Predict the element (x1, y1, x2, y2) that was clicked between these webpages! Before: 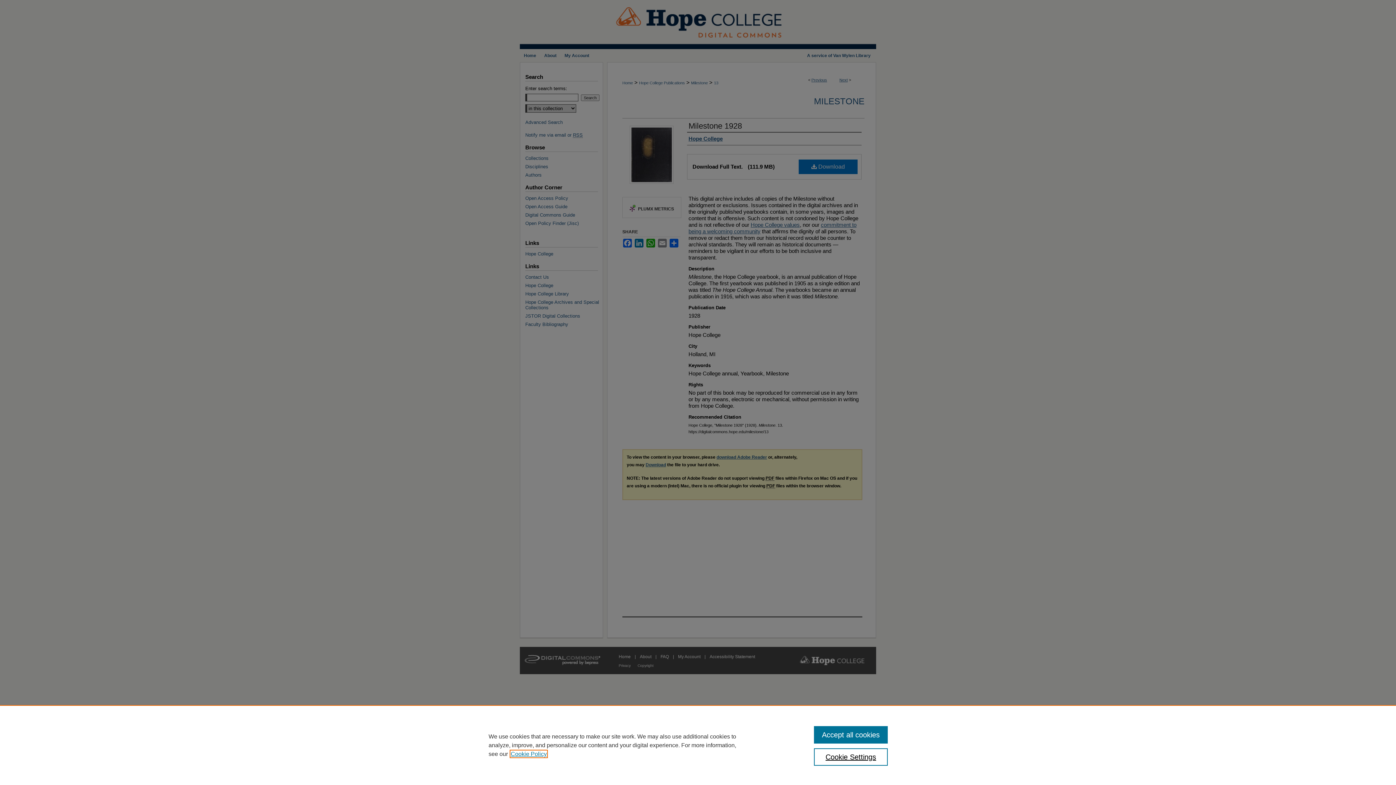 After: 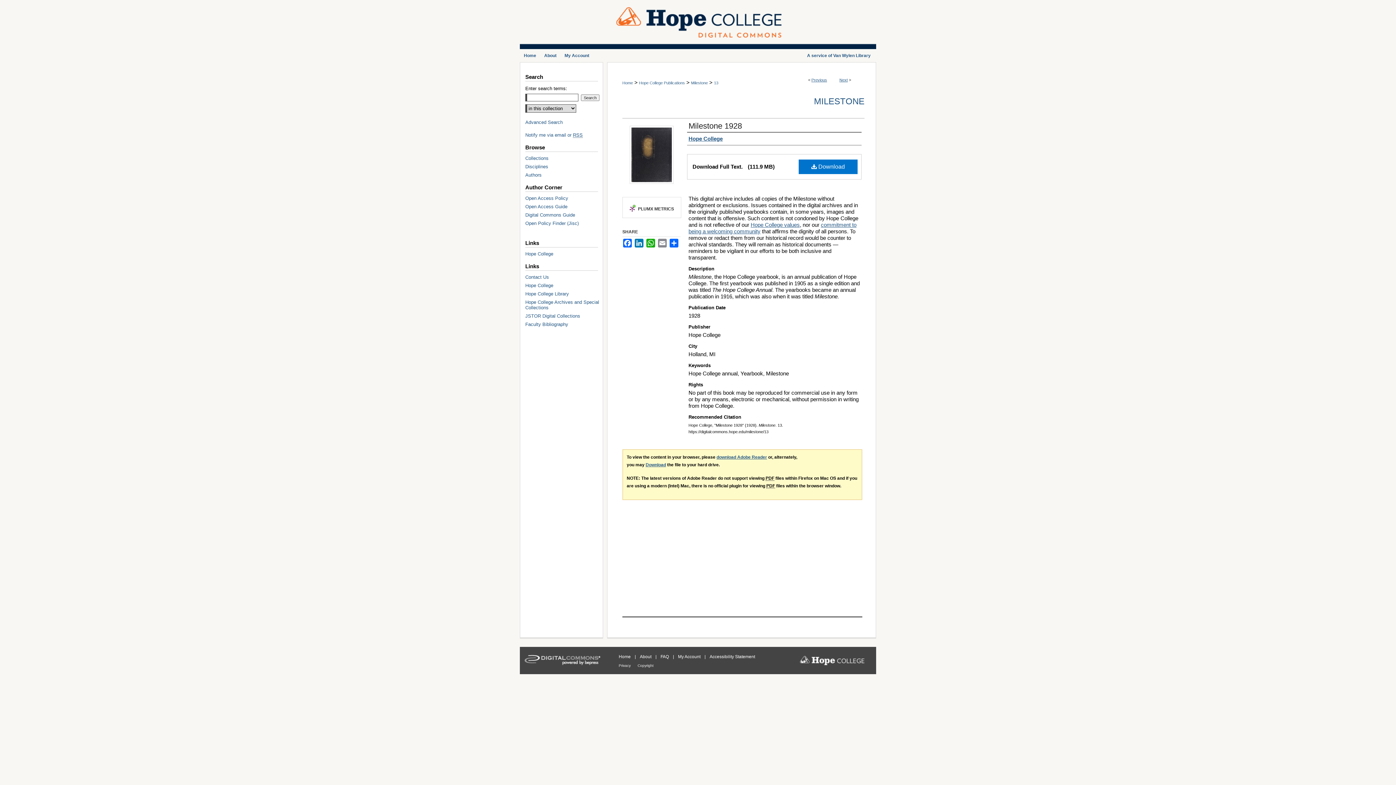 Action: bbox: (814, 726, 887, 744) label: Accept all cookies